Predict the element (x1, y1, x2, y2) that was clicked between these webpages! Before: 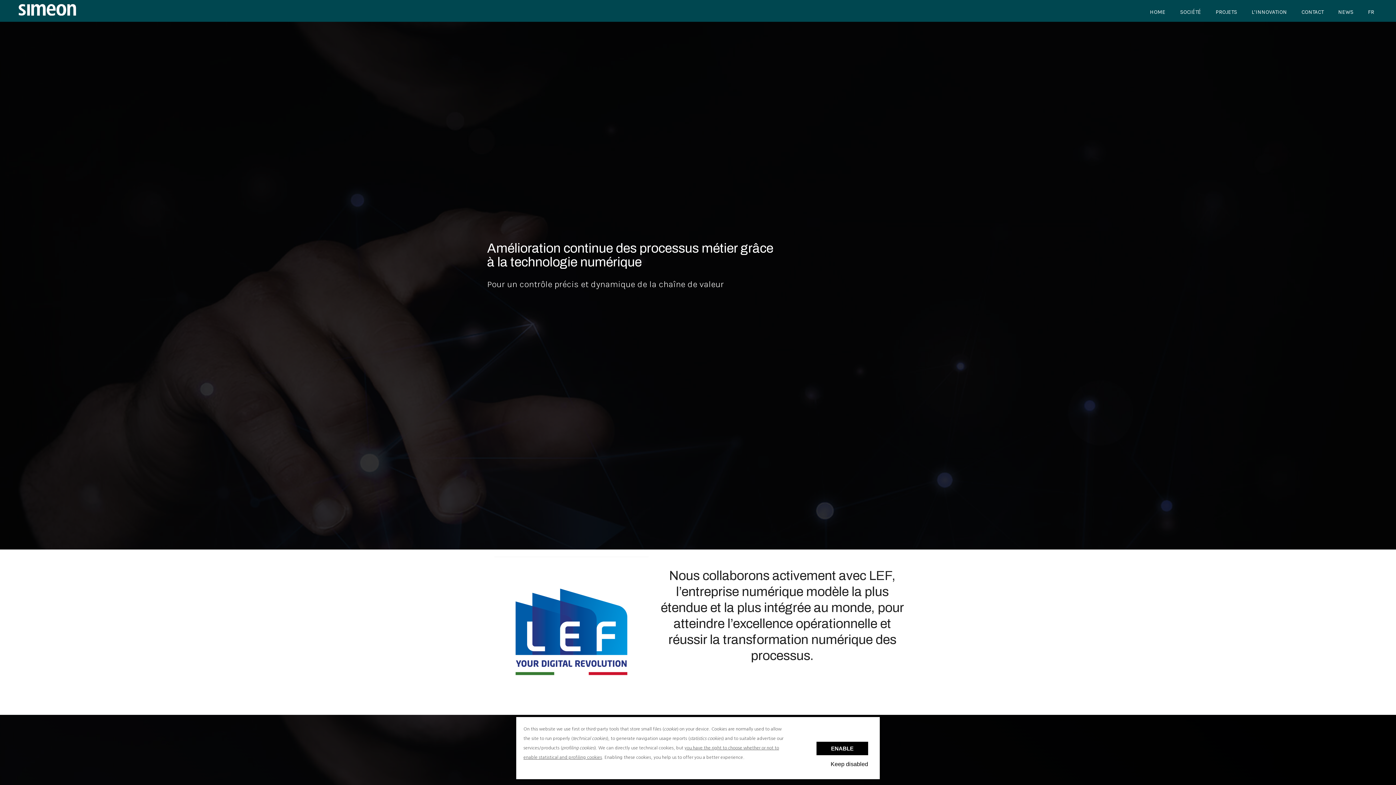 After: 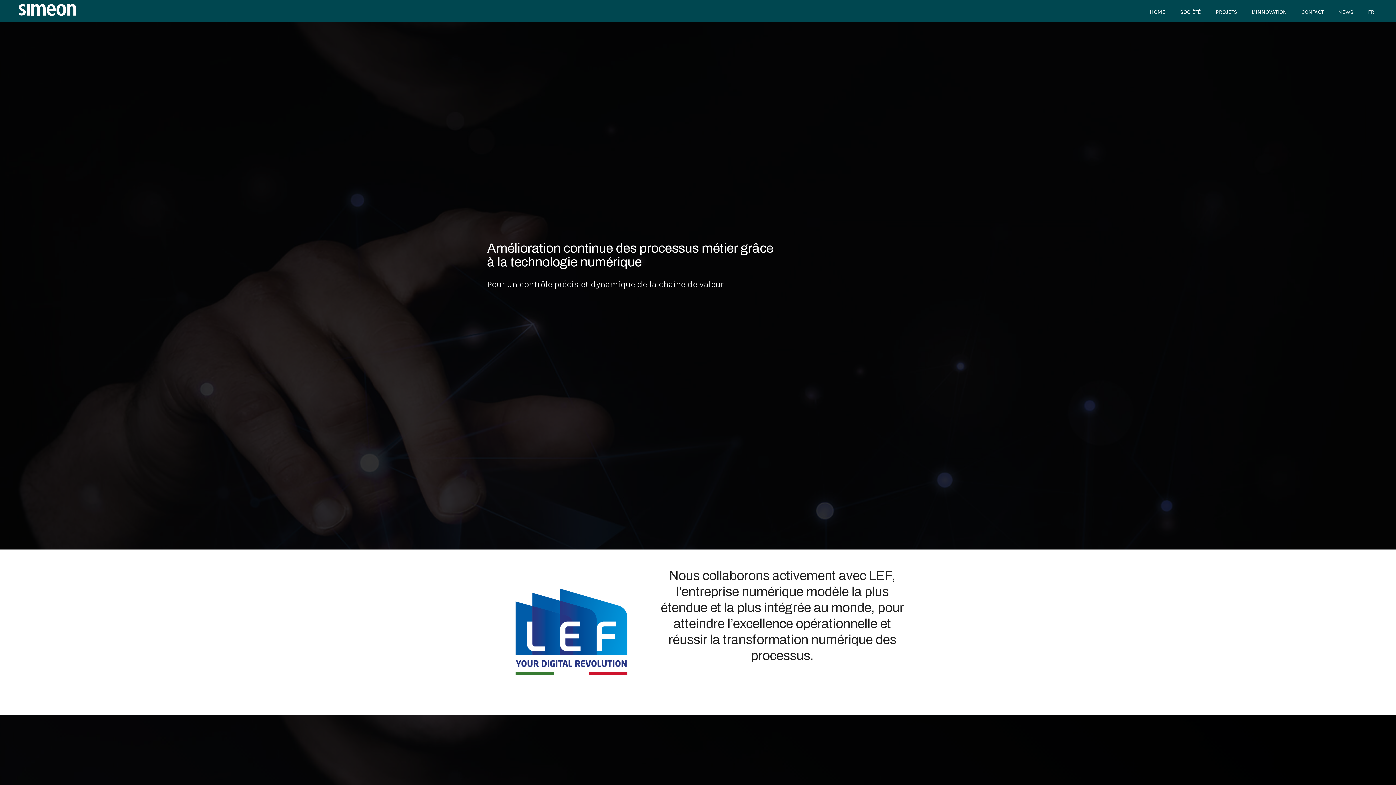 Action: bbox: (830, 761, 868, 767) label: Keep disabled